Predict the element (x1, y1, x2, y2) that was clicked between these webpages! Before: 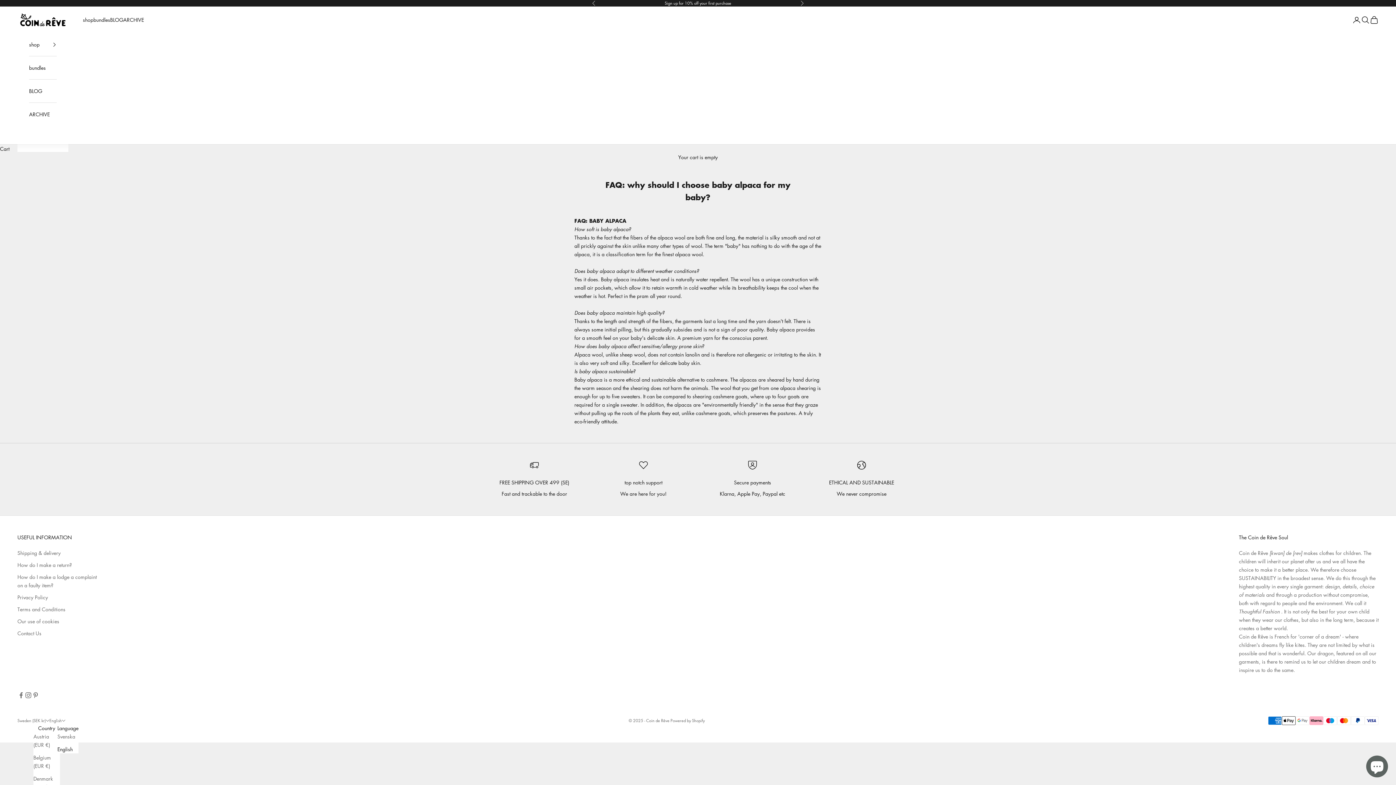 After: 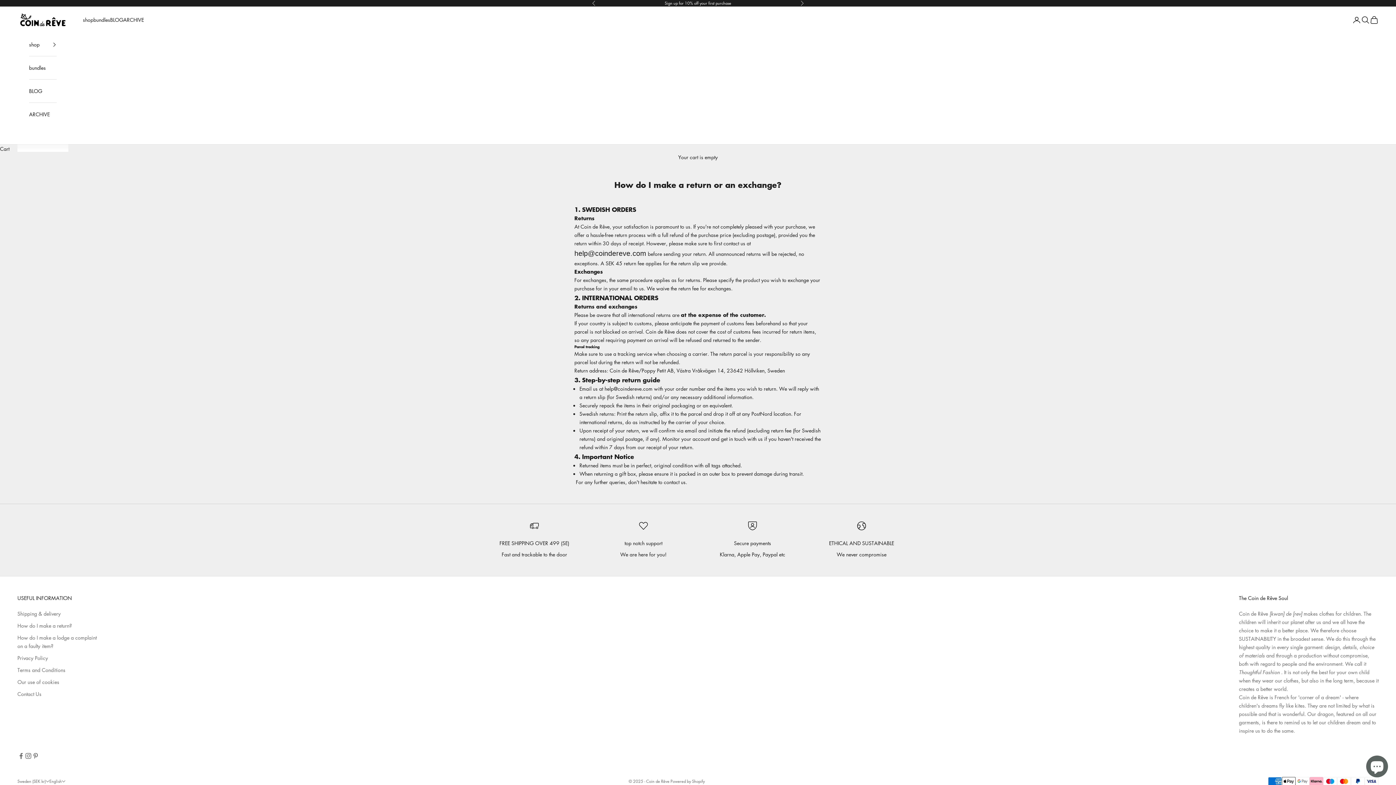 Action: bbox: (17, 561, 72, 568) label: How do I make a return?